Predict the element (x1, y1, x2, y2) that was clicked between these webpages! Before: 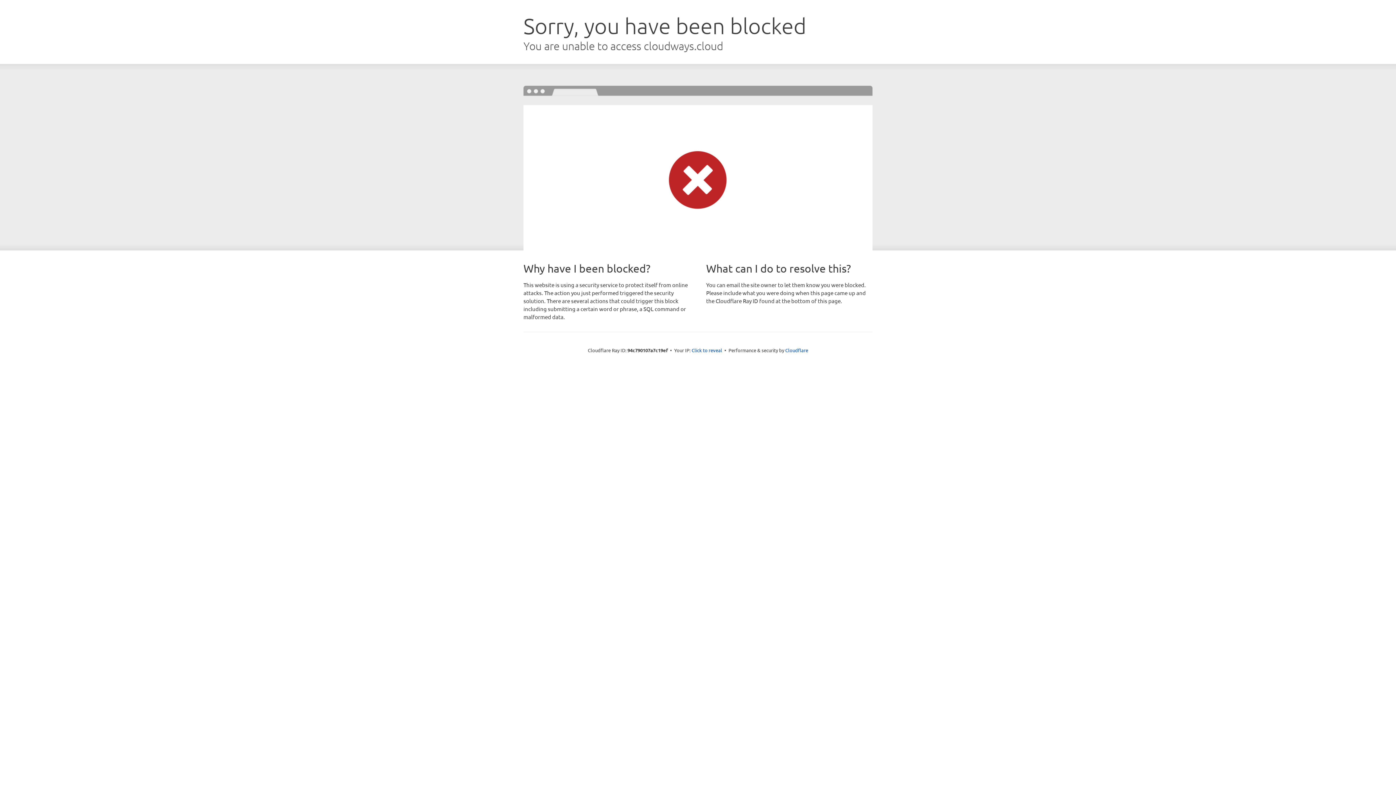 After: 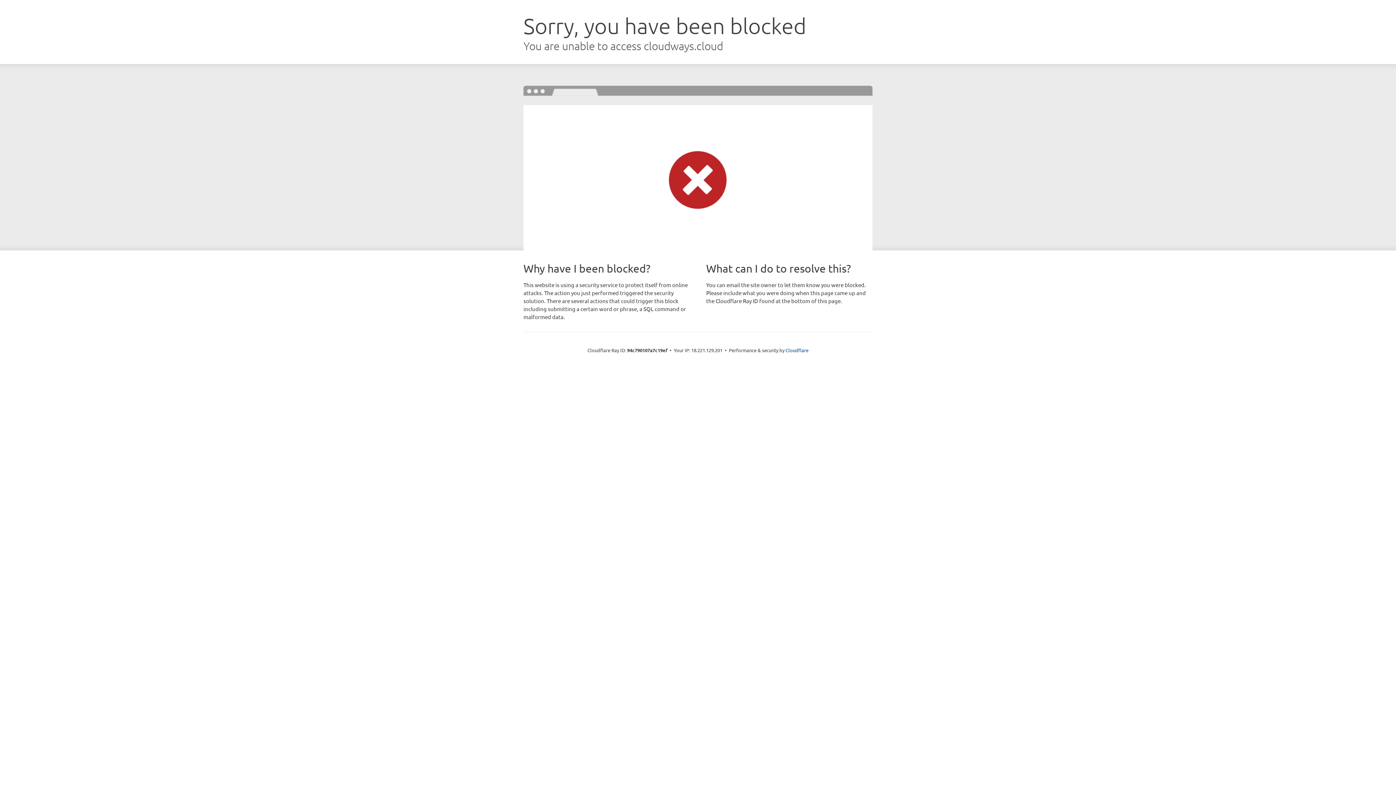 Action: label: Click to reveal bbox: (691, 346, 722, 353)